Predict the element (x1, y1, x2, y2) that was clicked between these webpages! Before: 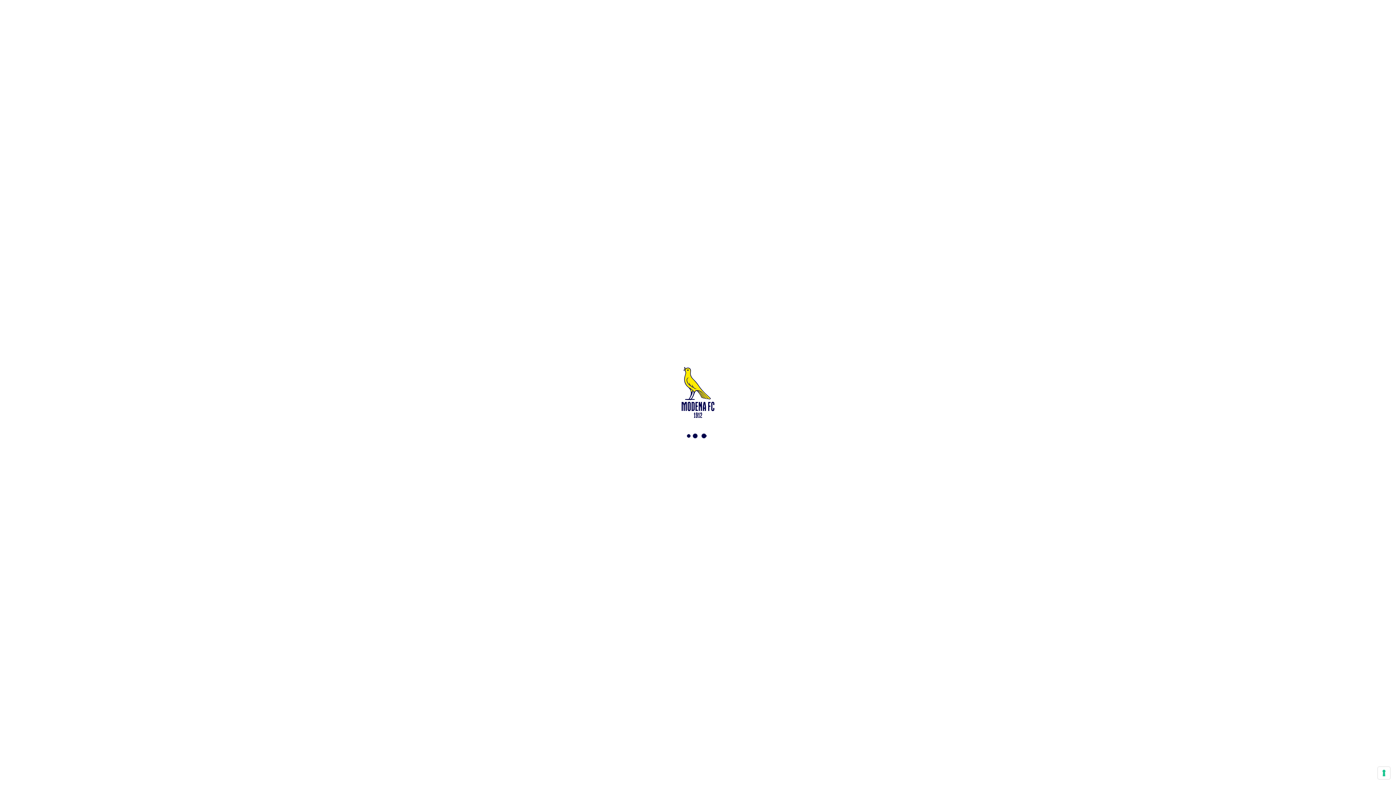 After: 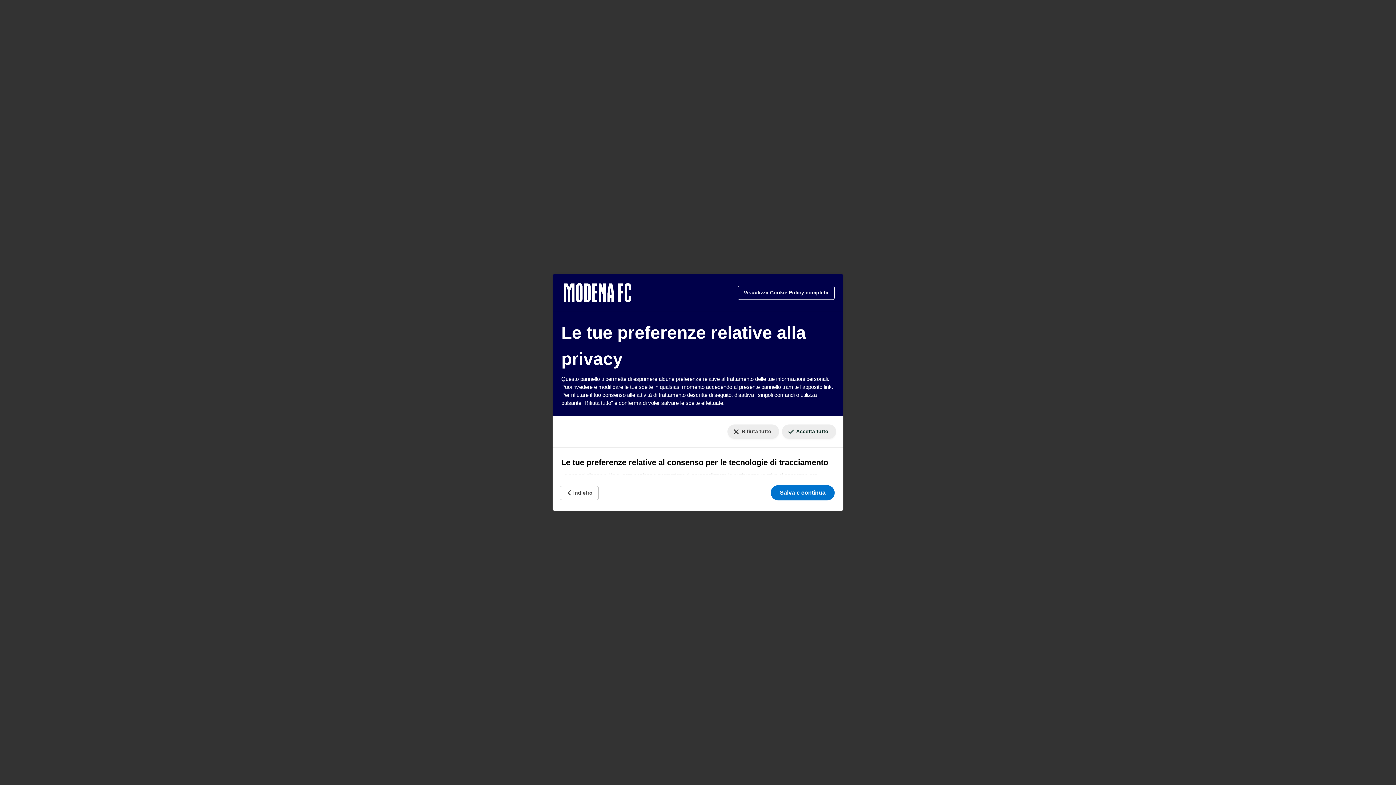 Action: label: Le tue preferenze relative al consenso per le tecnologie di tracciamento bbox: (1378, 767, 1390, 779)